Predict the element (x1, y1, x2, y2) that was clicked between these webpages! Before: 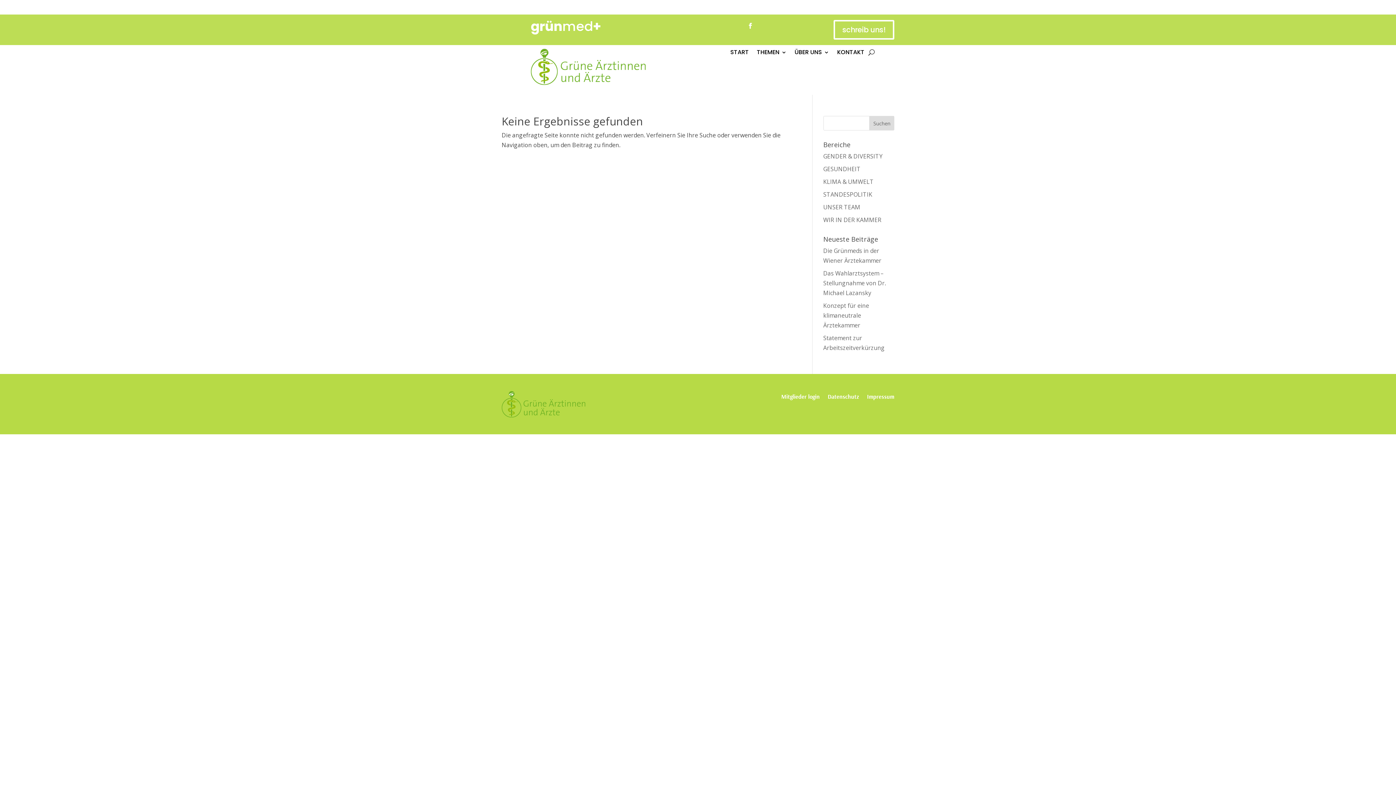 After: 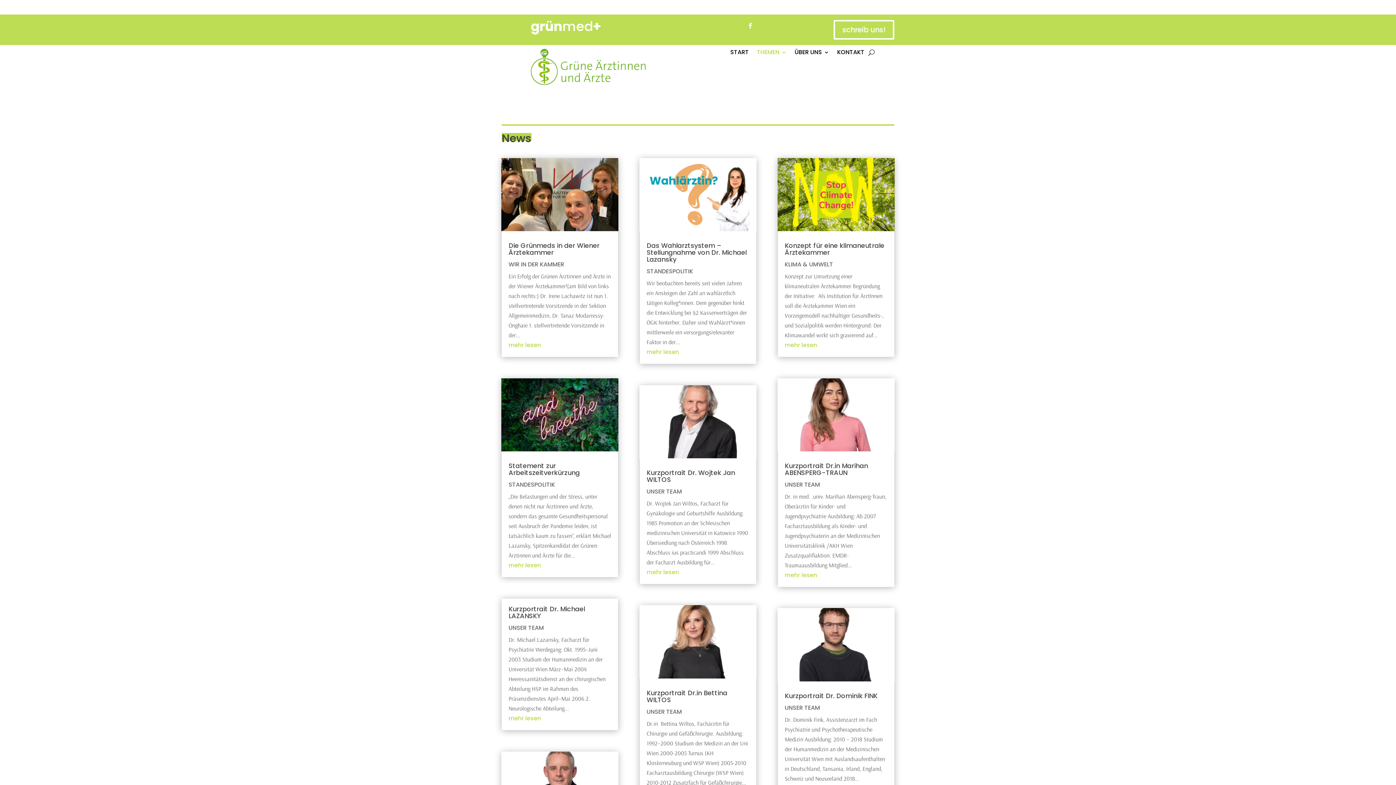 Action: bbox: (757, 49, 786, 57) label: THEMEN